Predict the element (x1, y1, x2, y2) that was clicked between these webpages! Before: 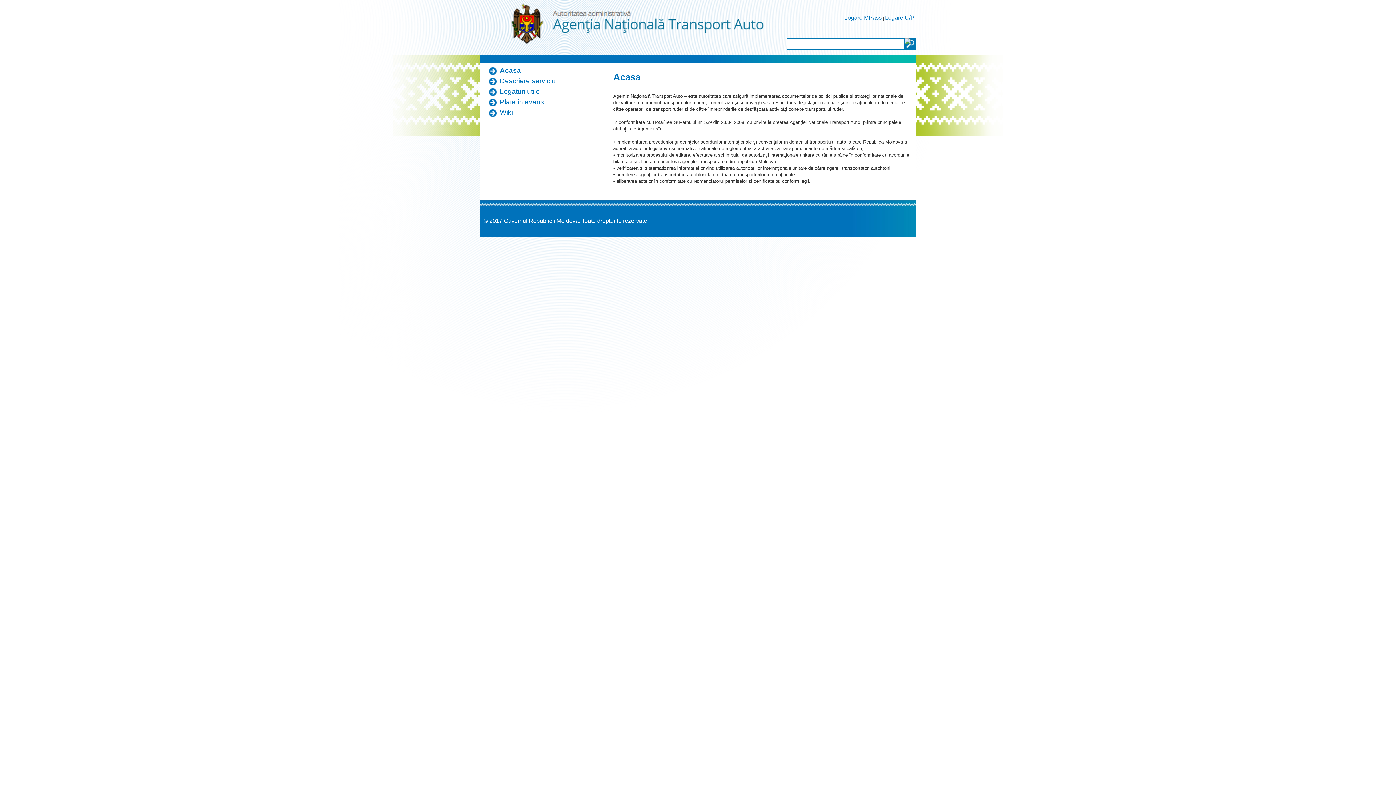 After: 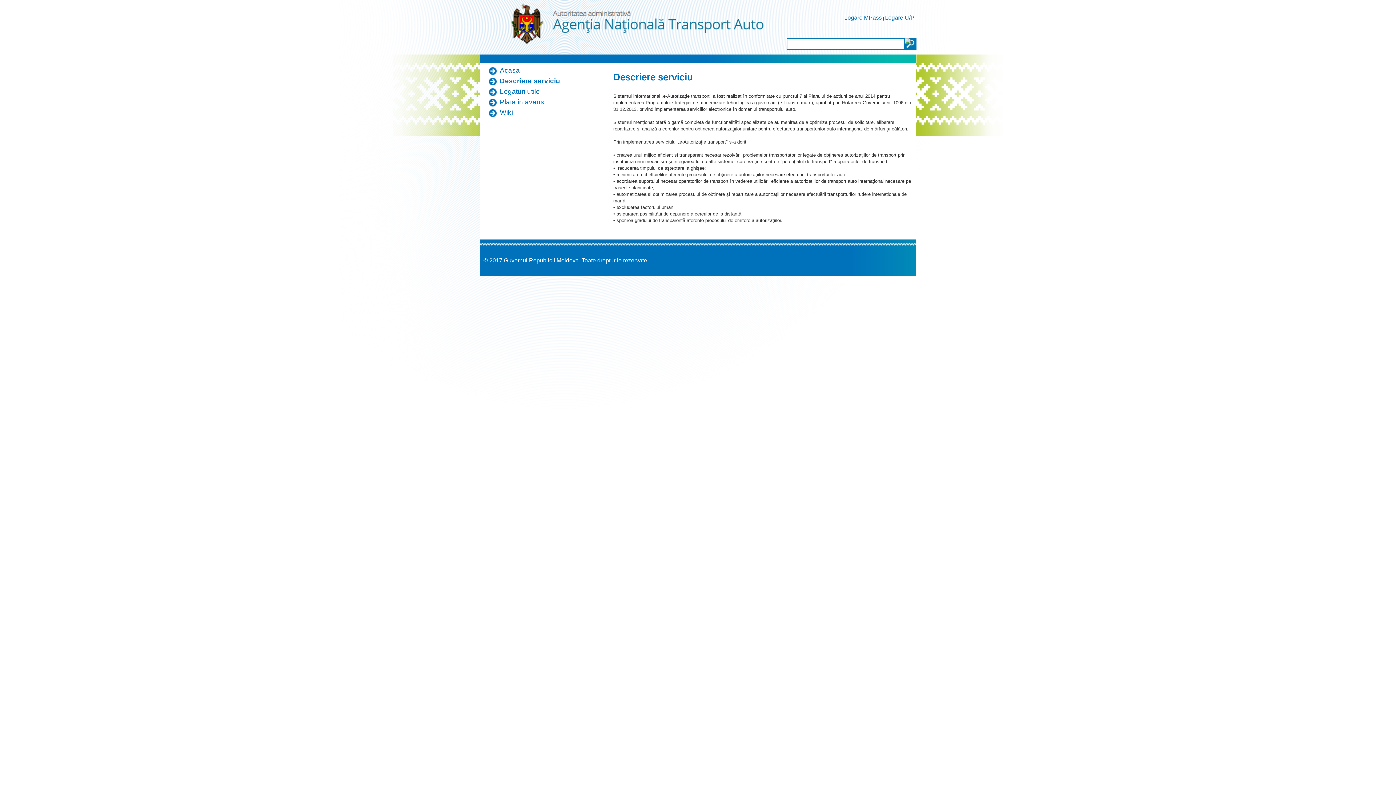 Action: bbox: (500, 77, 556, 84) label: Descriere serviciu